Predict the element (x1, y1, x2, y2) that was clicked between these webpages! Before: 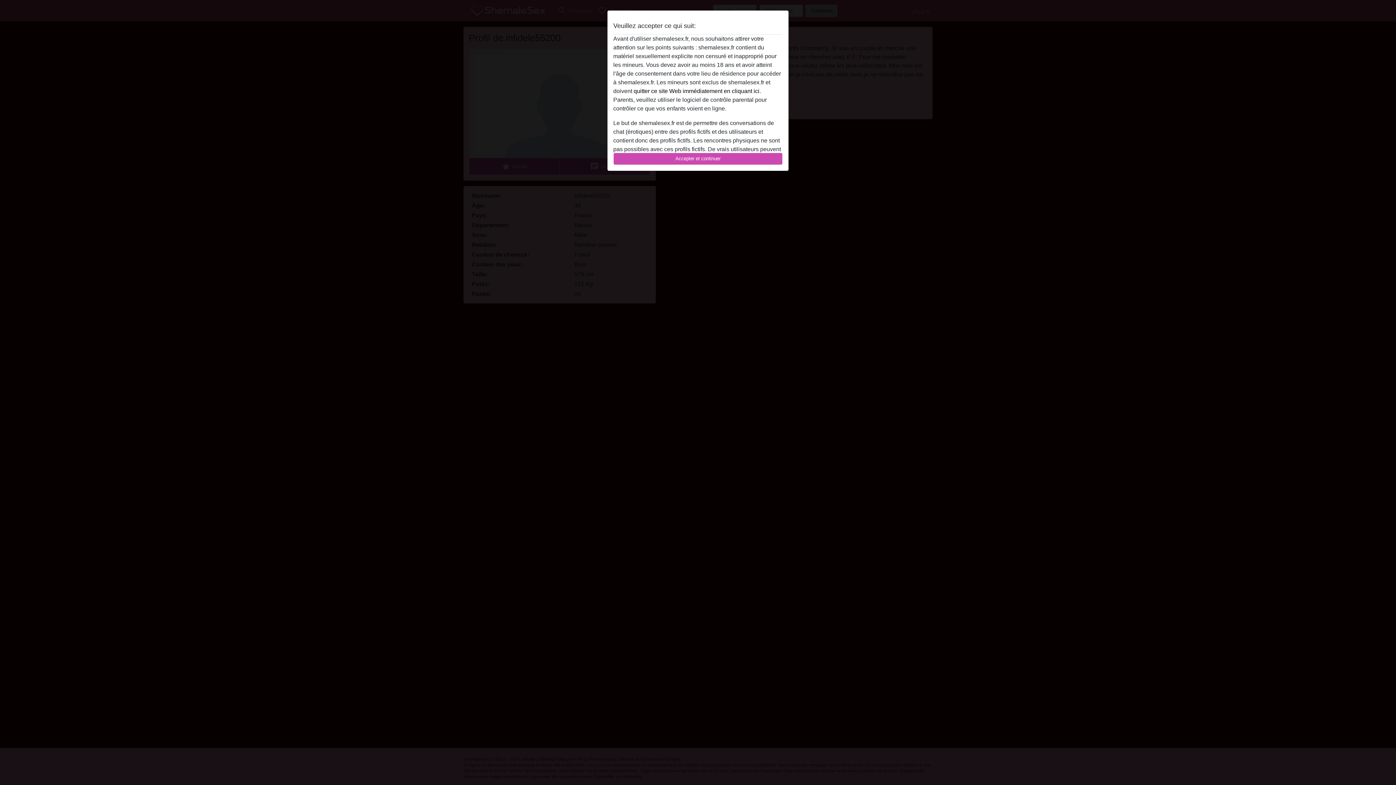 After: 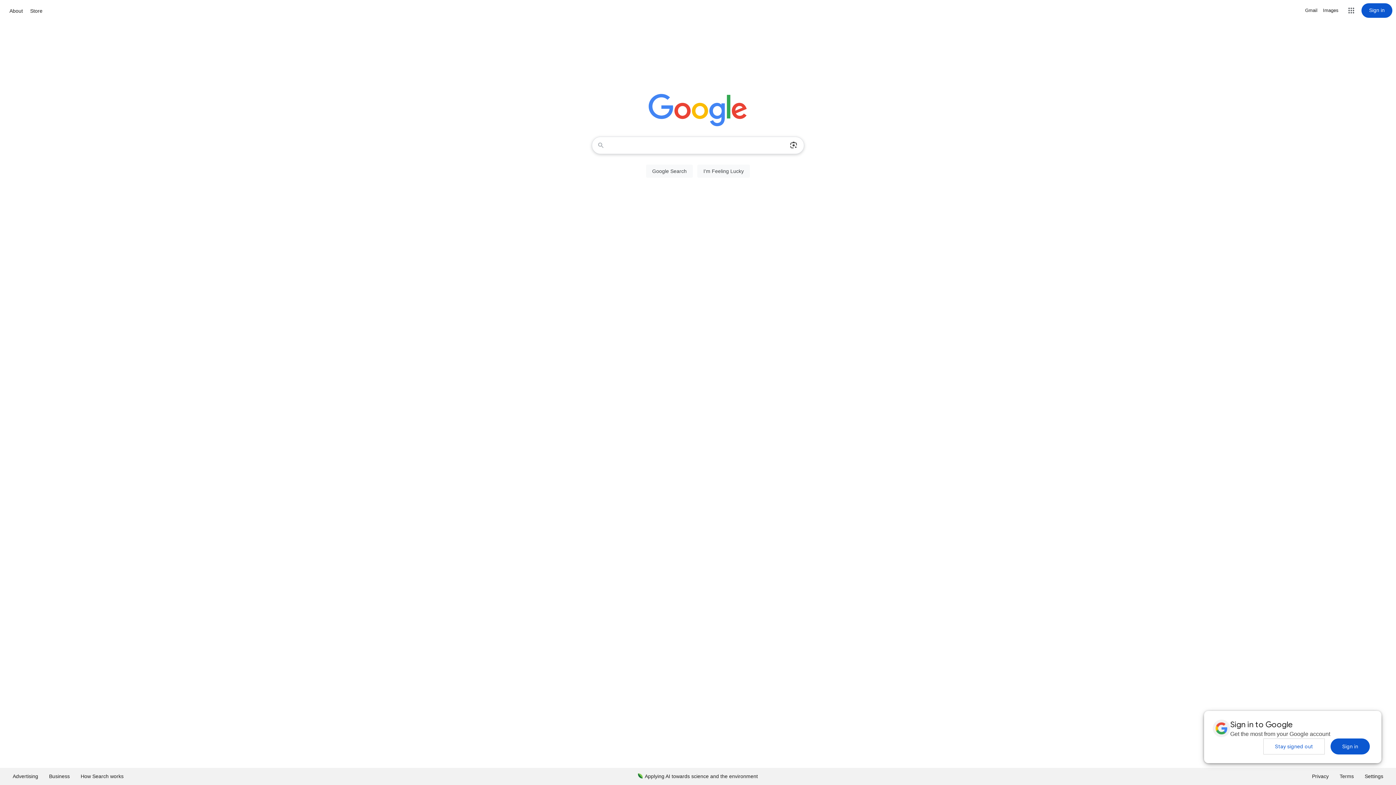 Action: bbox: (633, 88, 761, 94) label: quitter ce site Web immédiatement en cliquant ici.